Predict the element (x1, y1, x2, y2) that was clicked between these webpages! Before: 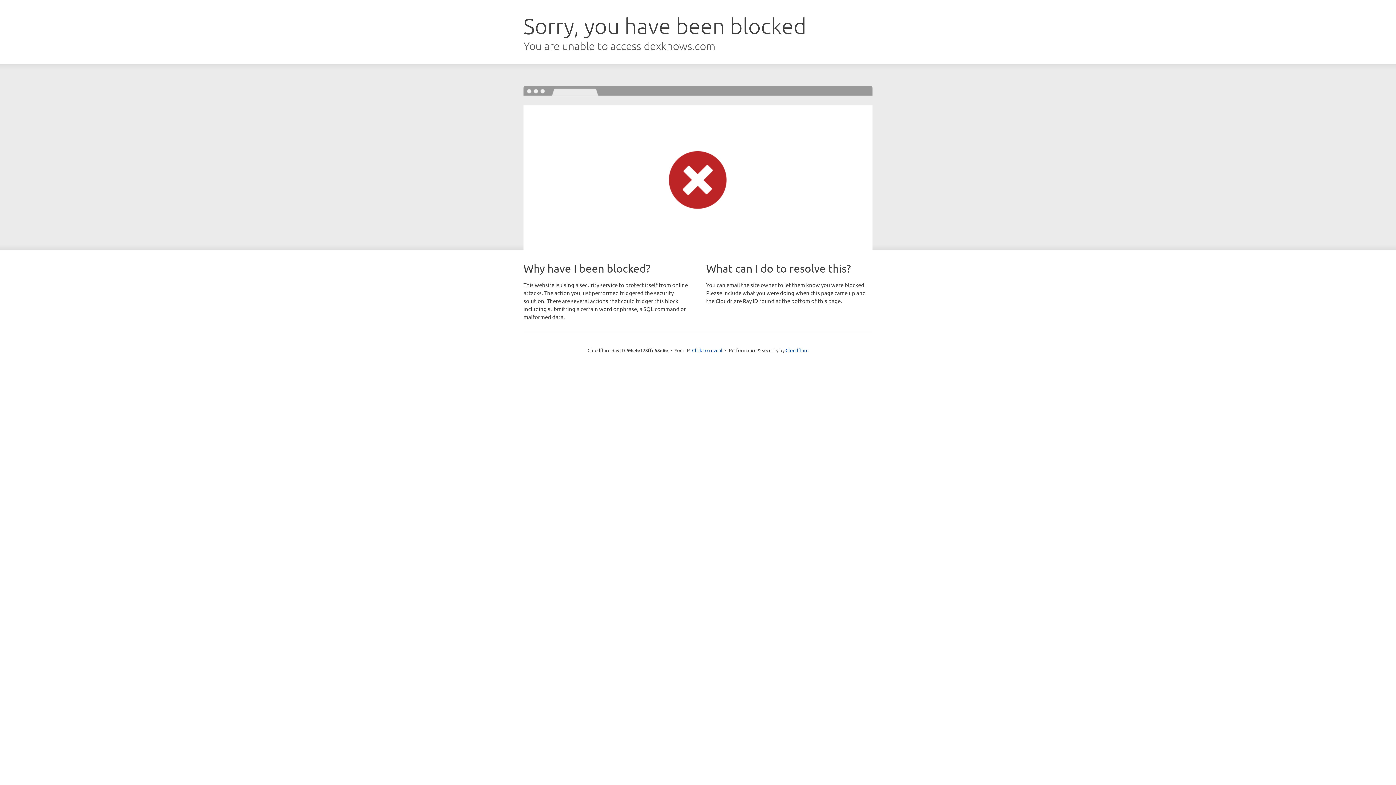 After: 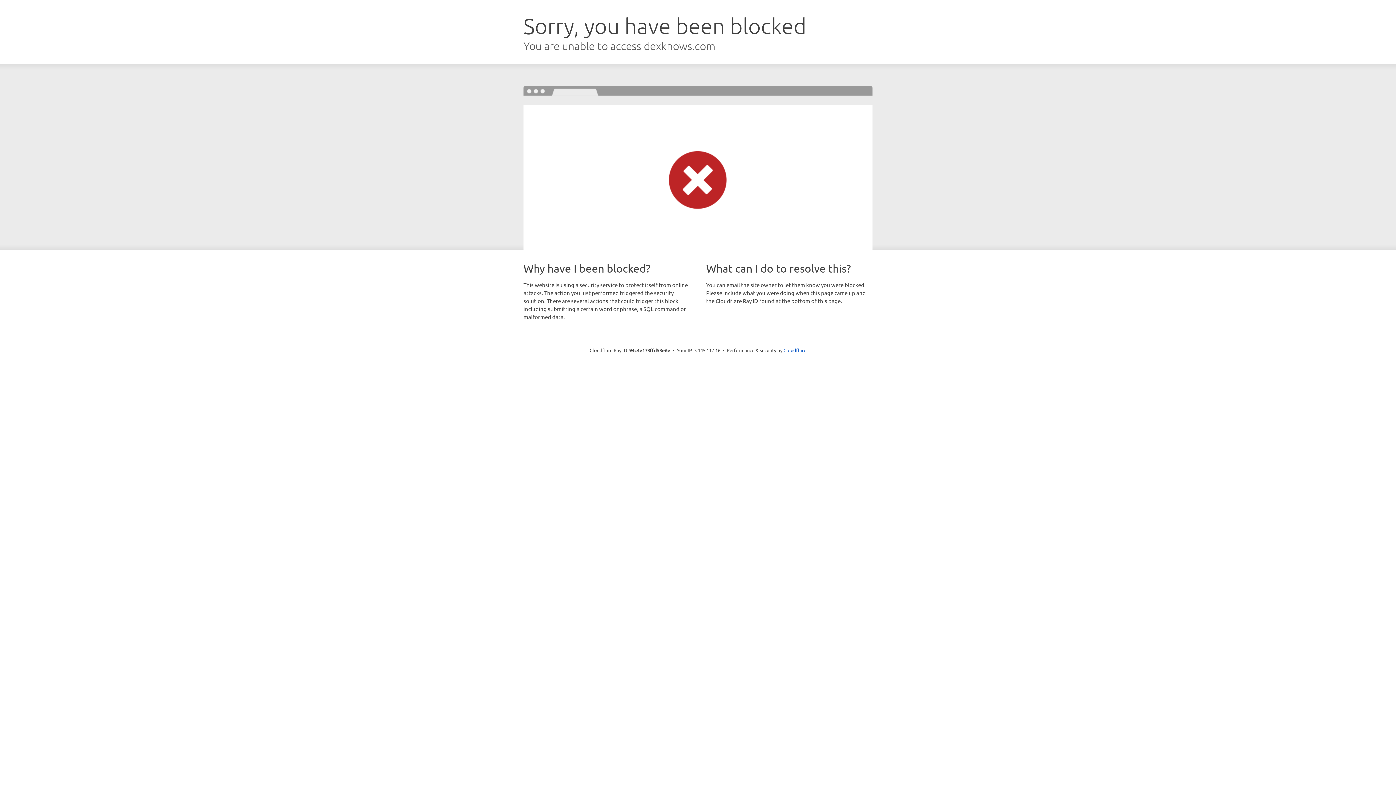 Action: bbox: (692, 346, 722, 353) label: Click to reveal